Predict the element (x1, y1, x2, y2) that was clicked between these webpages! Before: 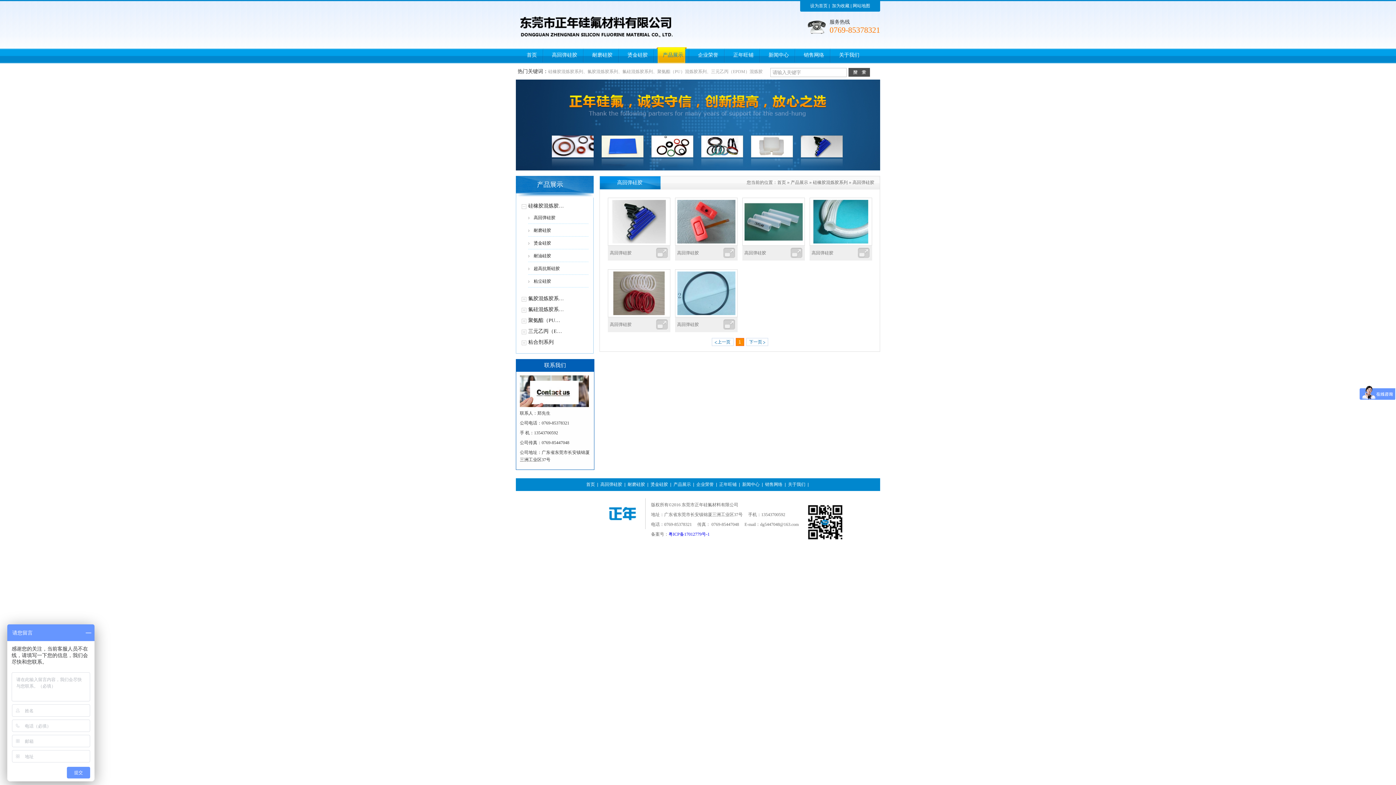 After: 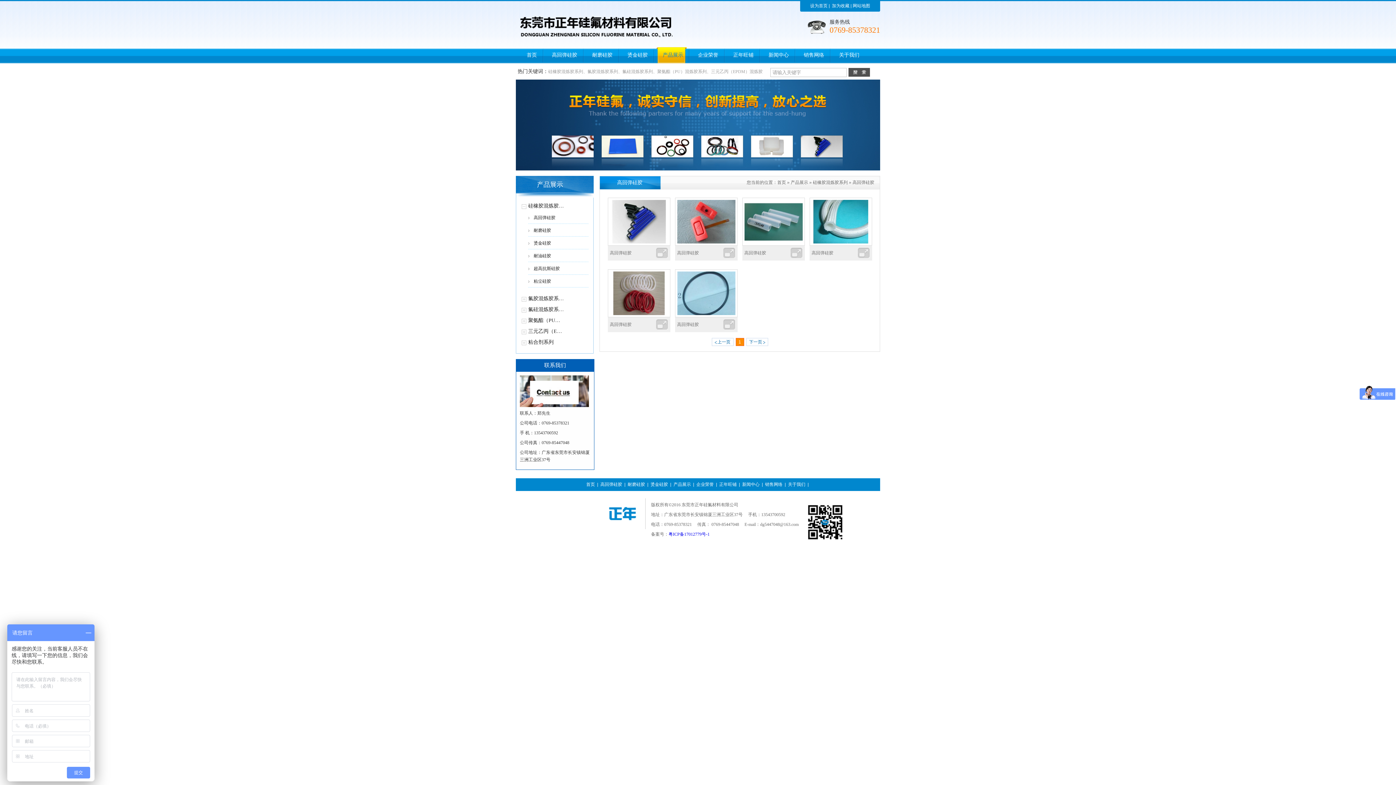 Action: label: 高回弹硅胶 bbox: (677, 250, 699, 255)